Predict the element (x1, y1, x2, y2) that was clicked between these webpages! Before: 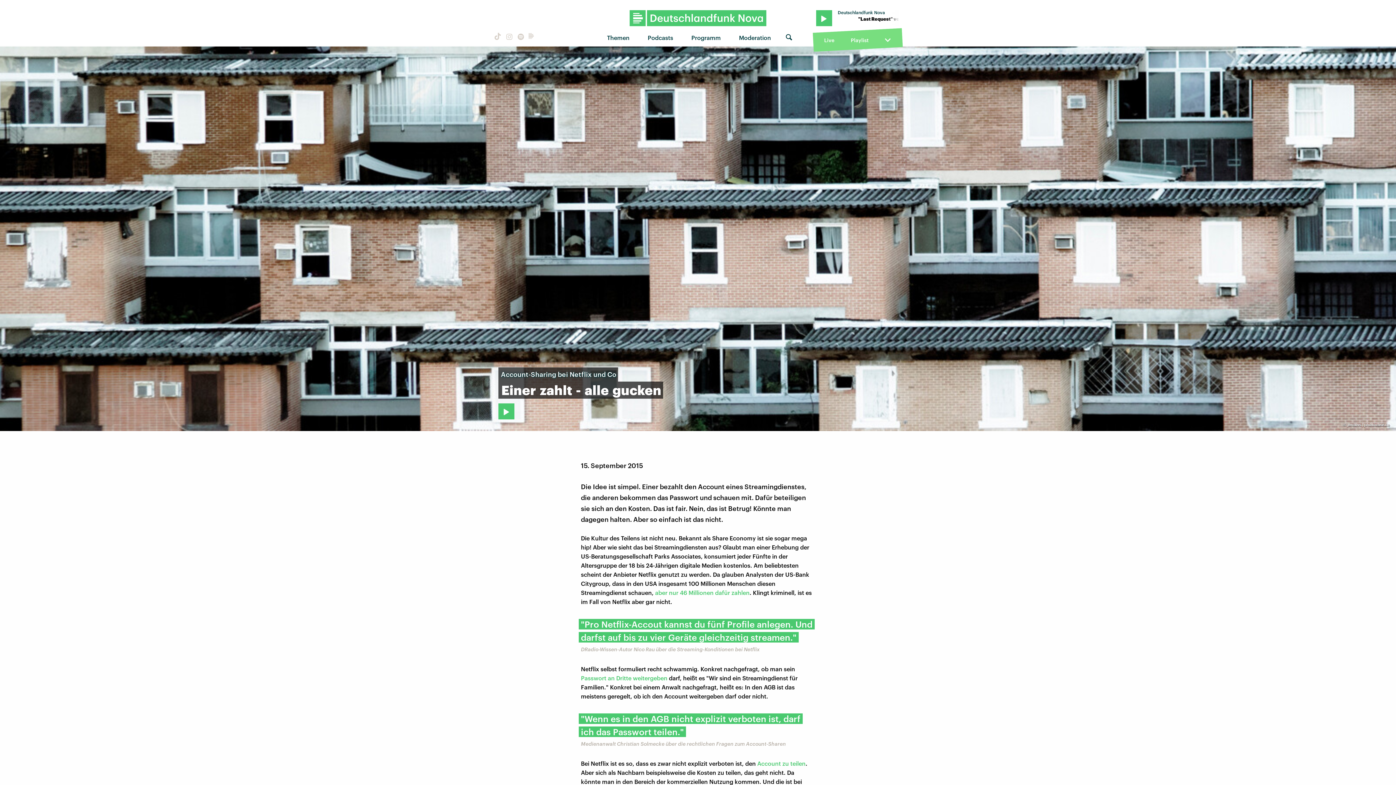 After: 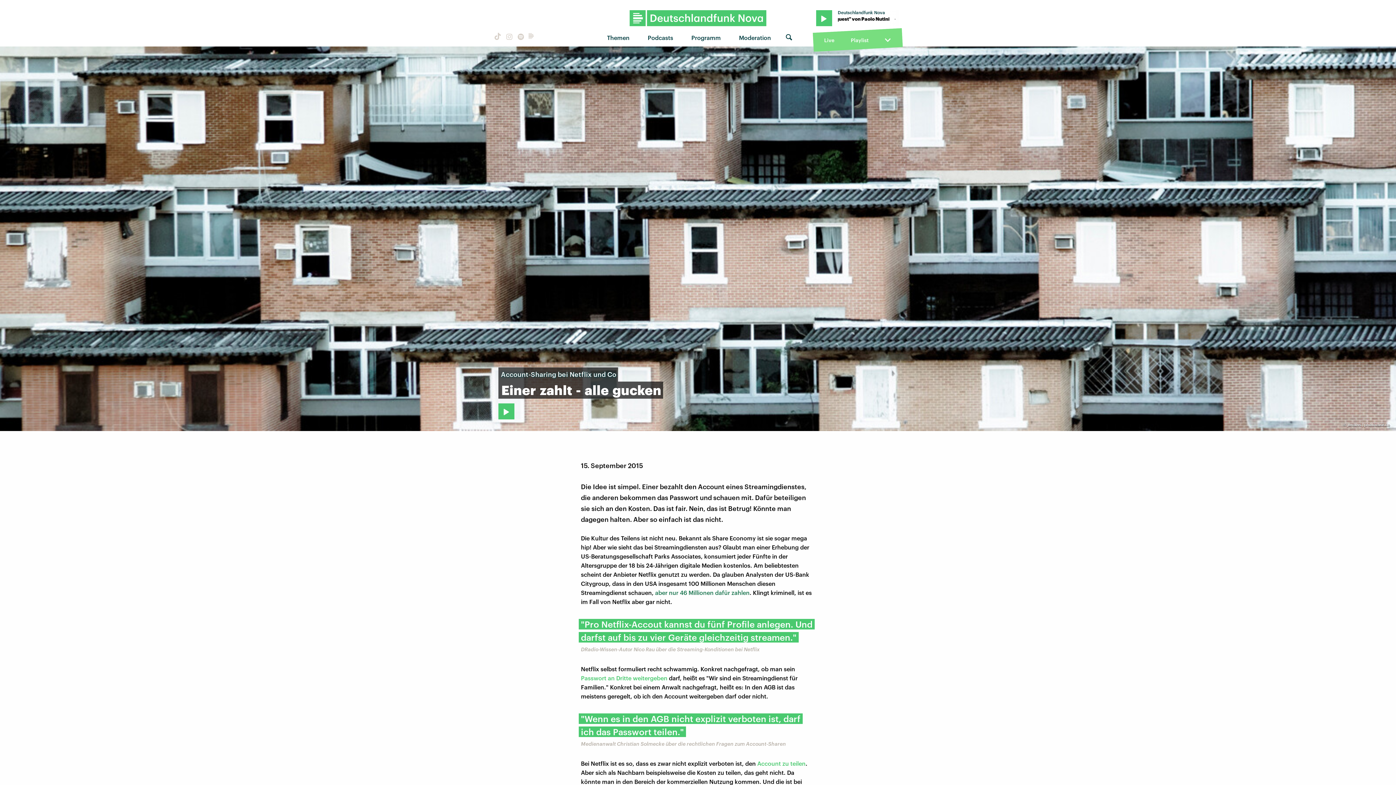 Action: bbox: (653, 589, 749, 596) label:  aber nur 46 Millionen dafür zahlen